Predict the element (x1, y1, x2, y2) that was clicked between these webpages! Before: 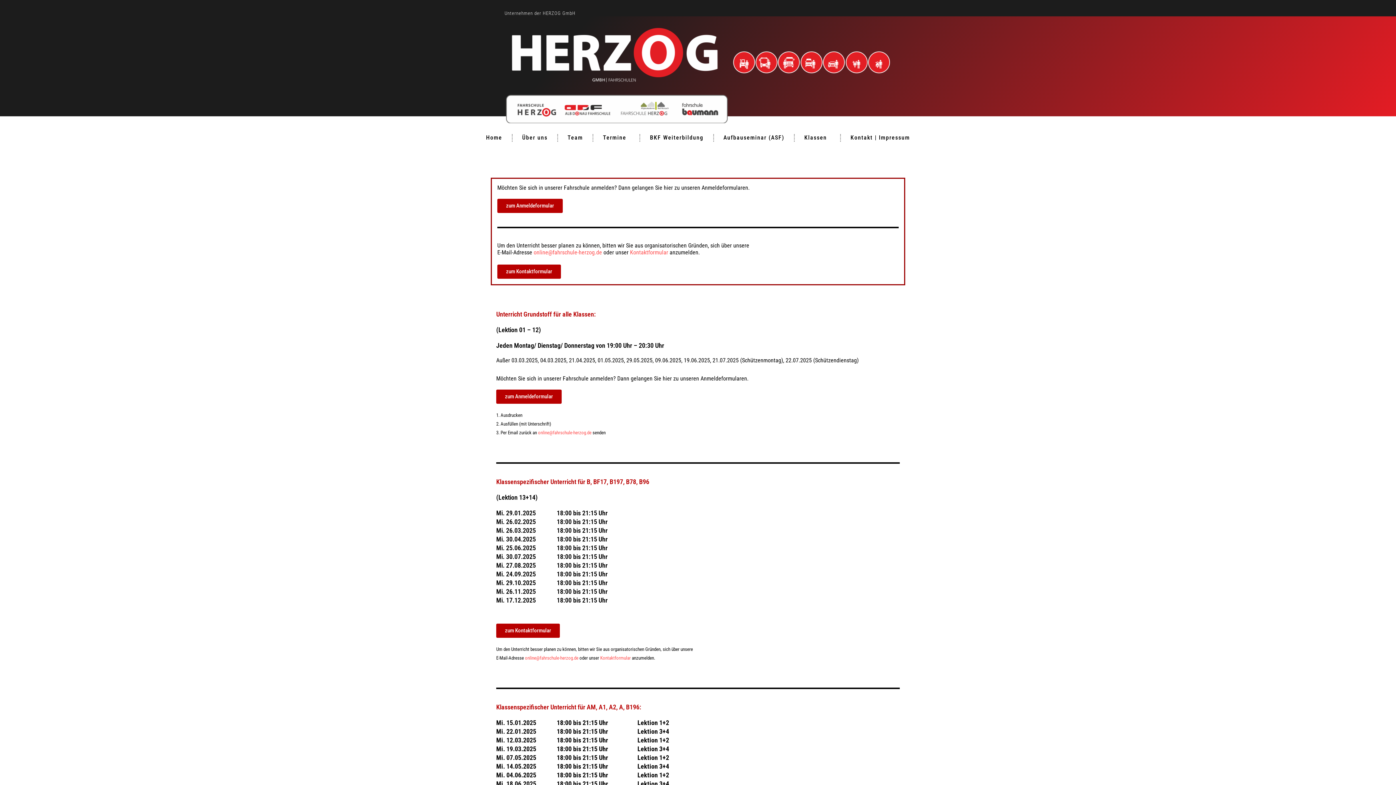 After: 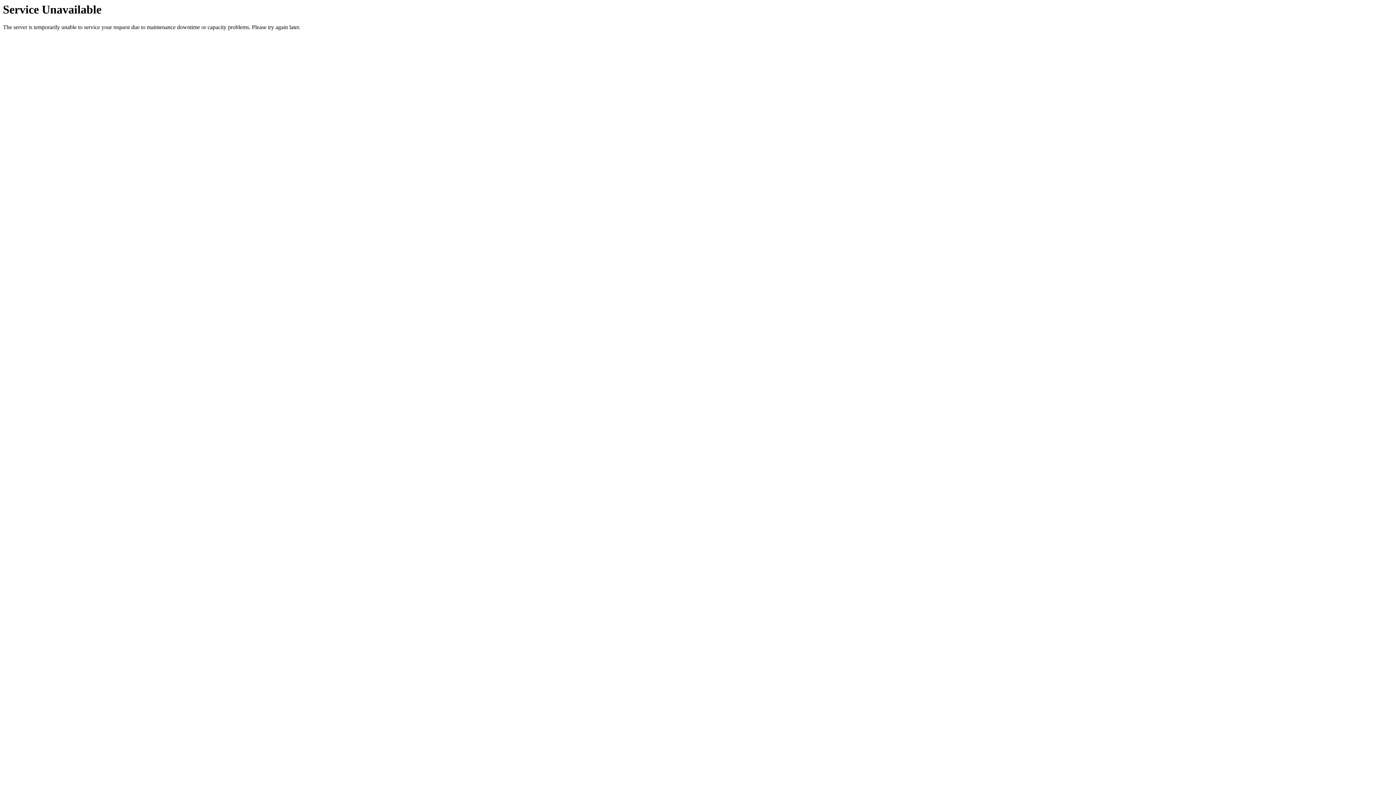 Action: label: zum Kontaktformular bbox: (497, 264, 561, 278)